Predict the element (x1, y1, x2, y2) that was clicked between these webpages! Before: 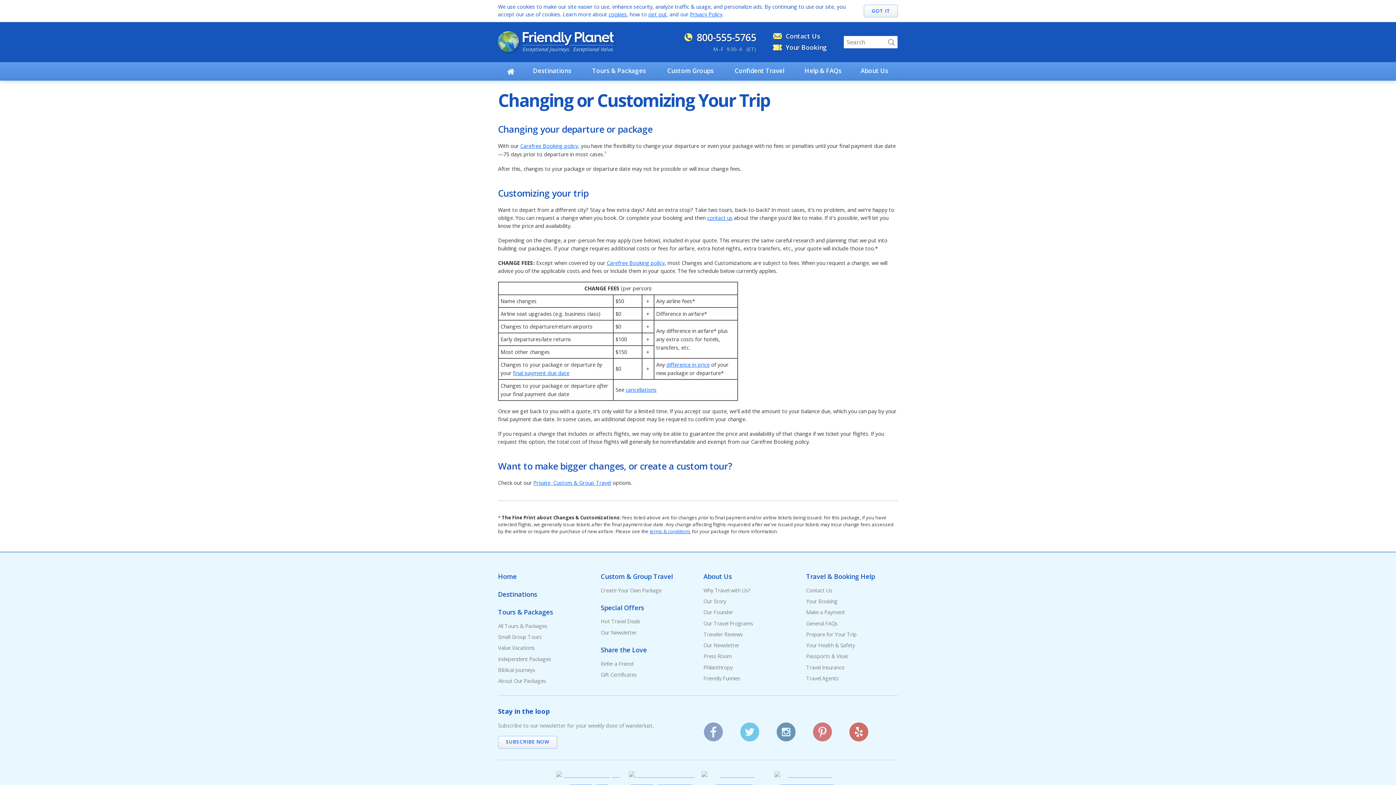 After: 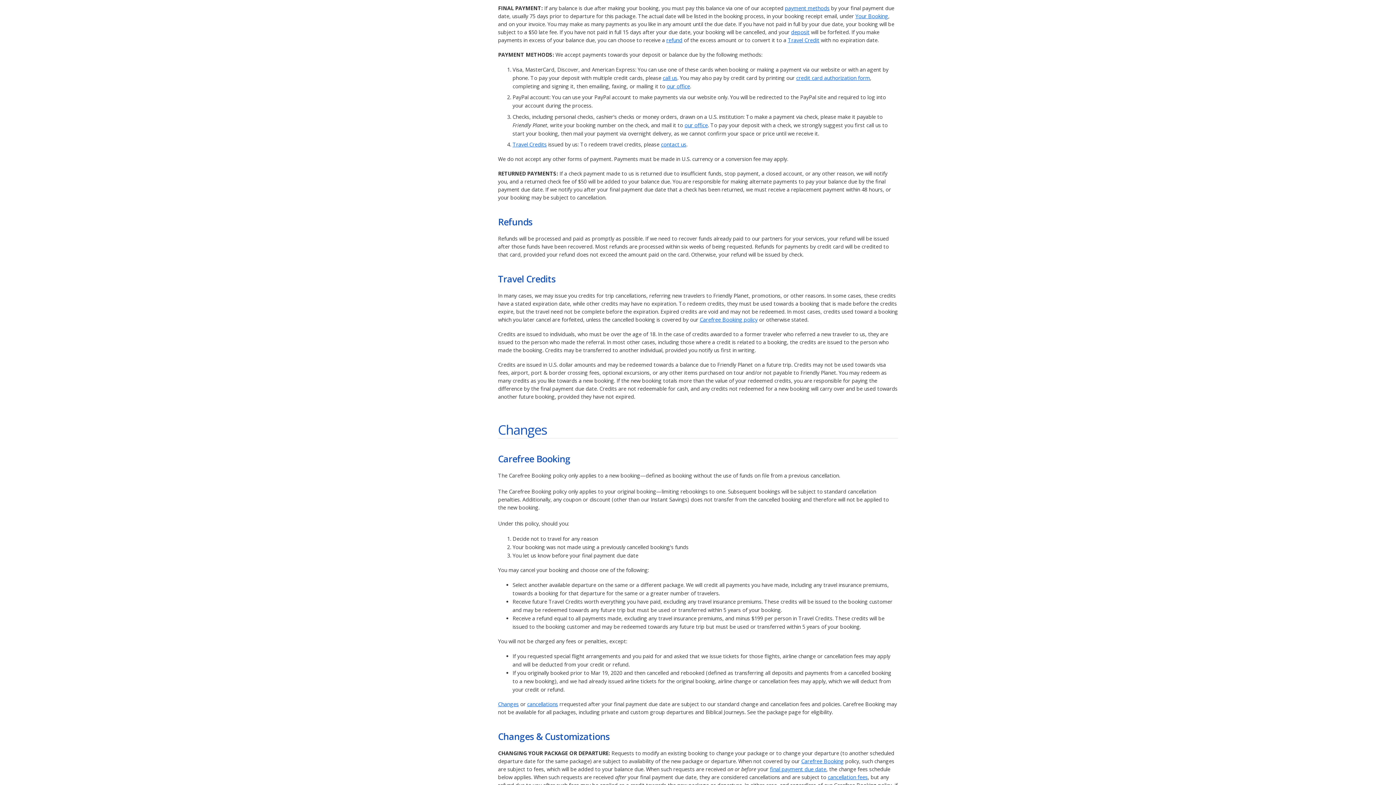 Action: bbox: (513, 369, 569, 376) label: final payment due date